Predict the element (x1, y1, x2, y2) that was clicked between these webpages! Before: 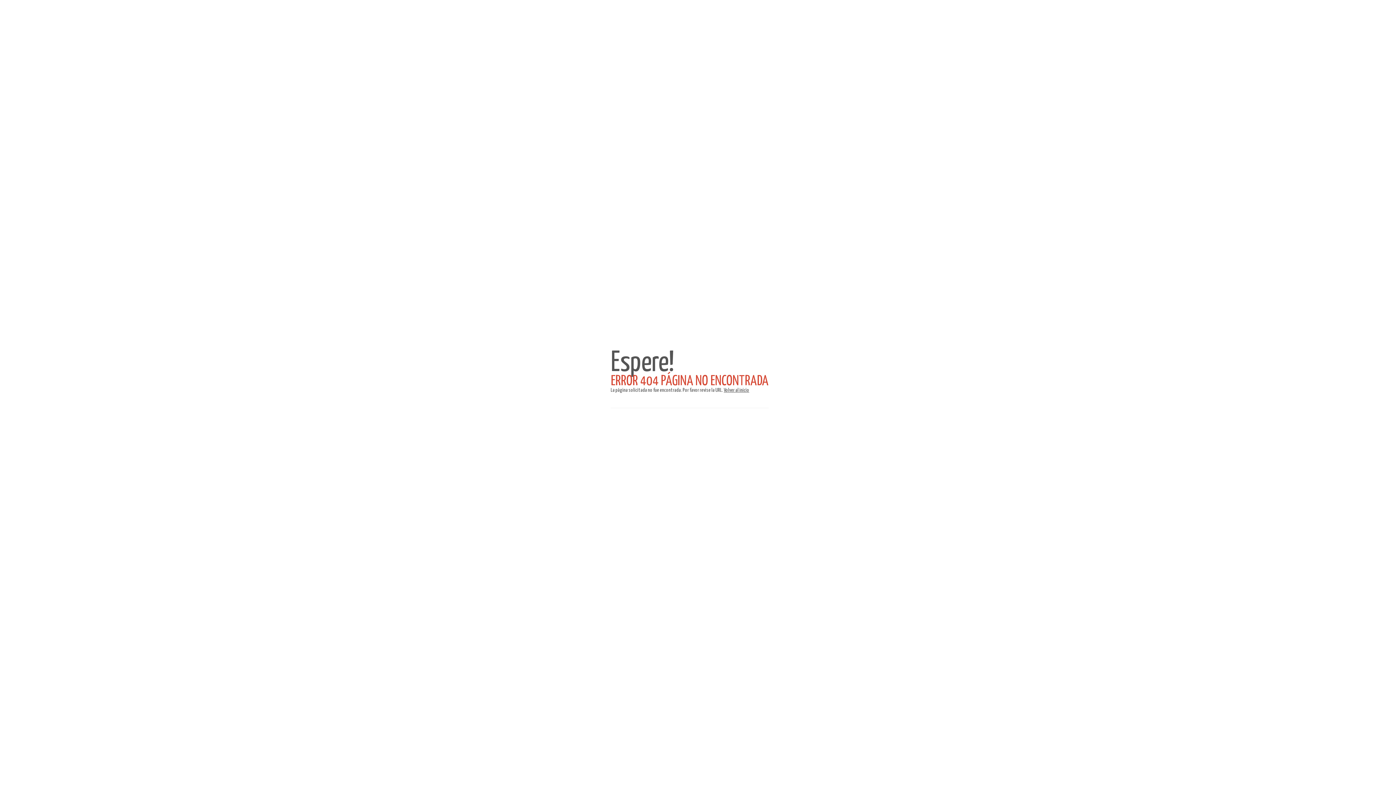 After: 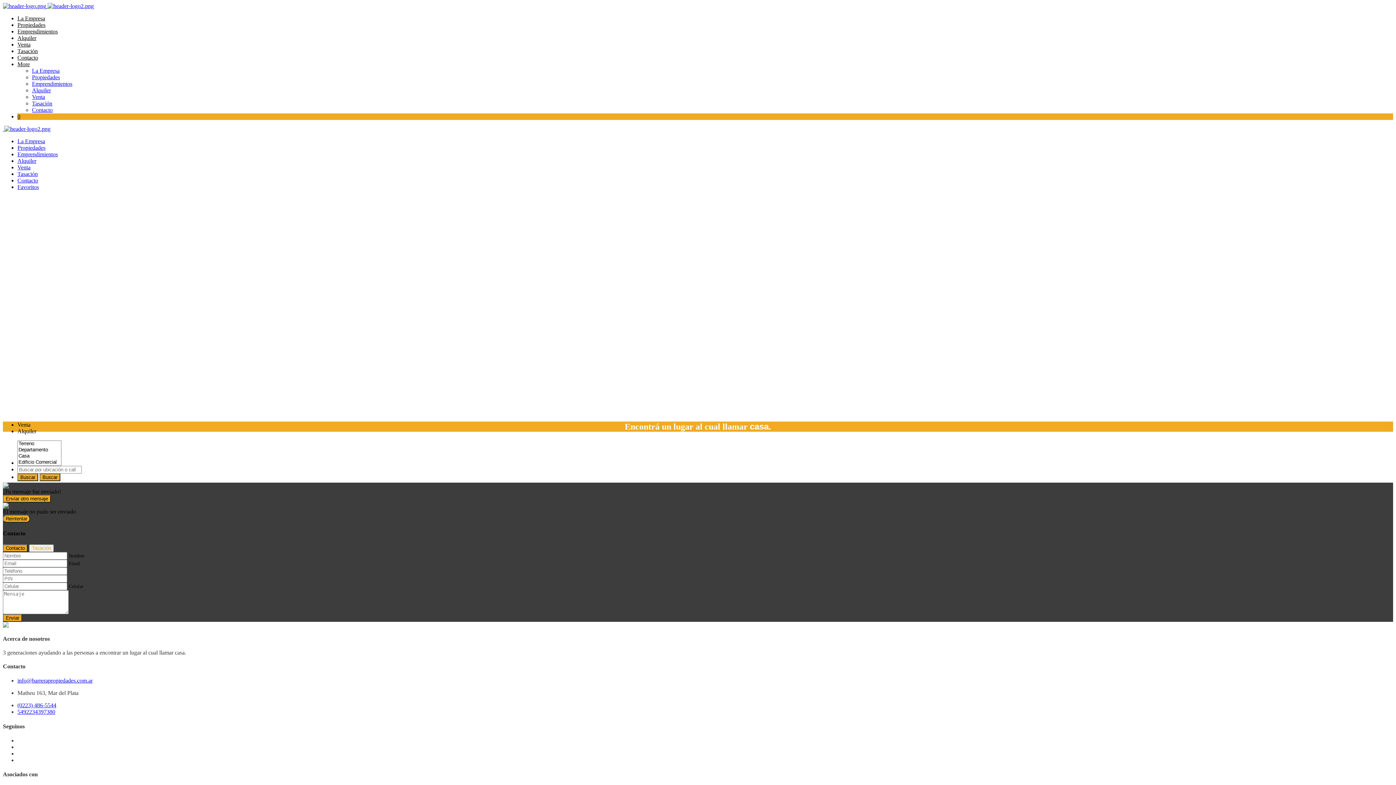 Action: bbox: (724, 388, 749, 393) label: Volver al inicio